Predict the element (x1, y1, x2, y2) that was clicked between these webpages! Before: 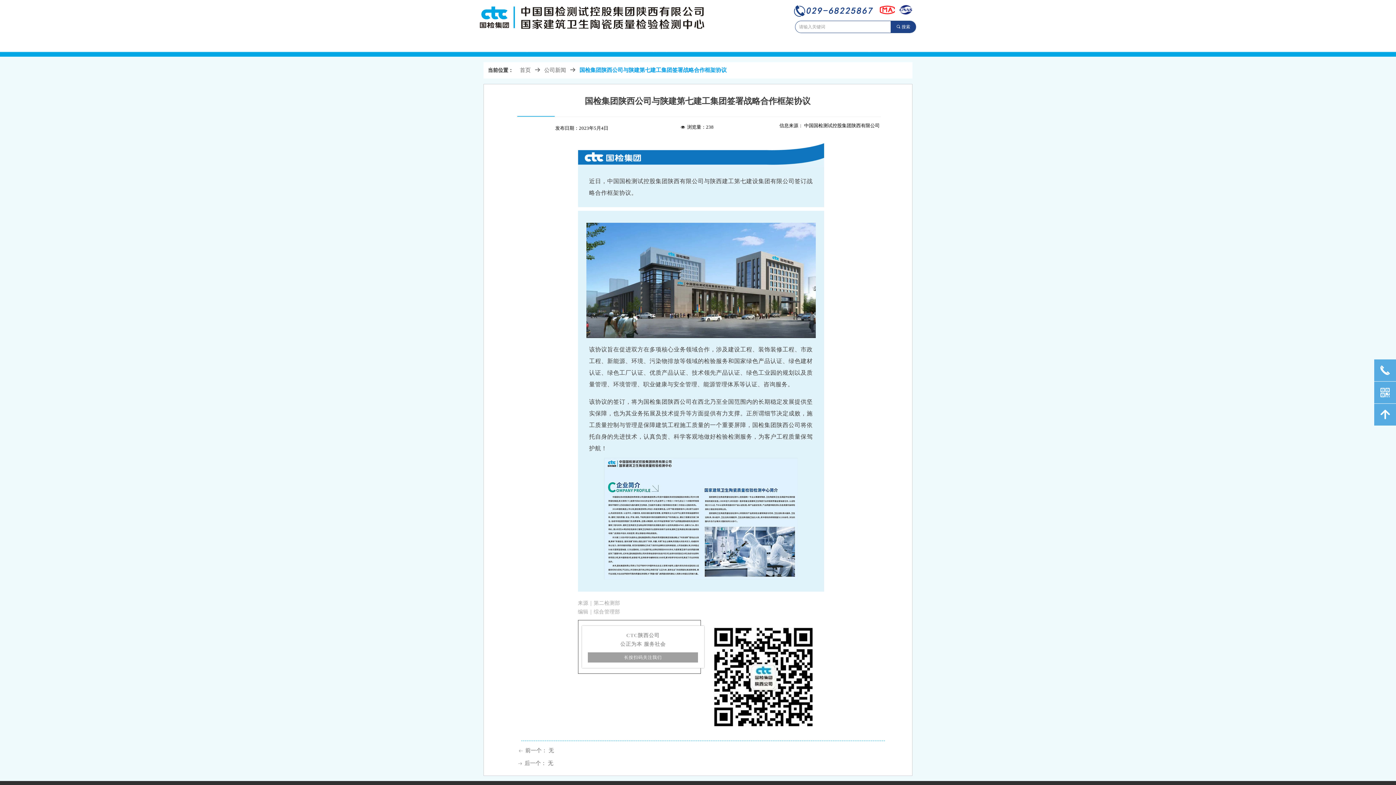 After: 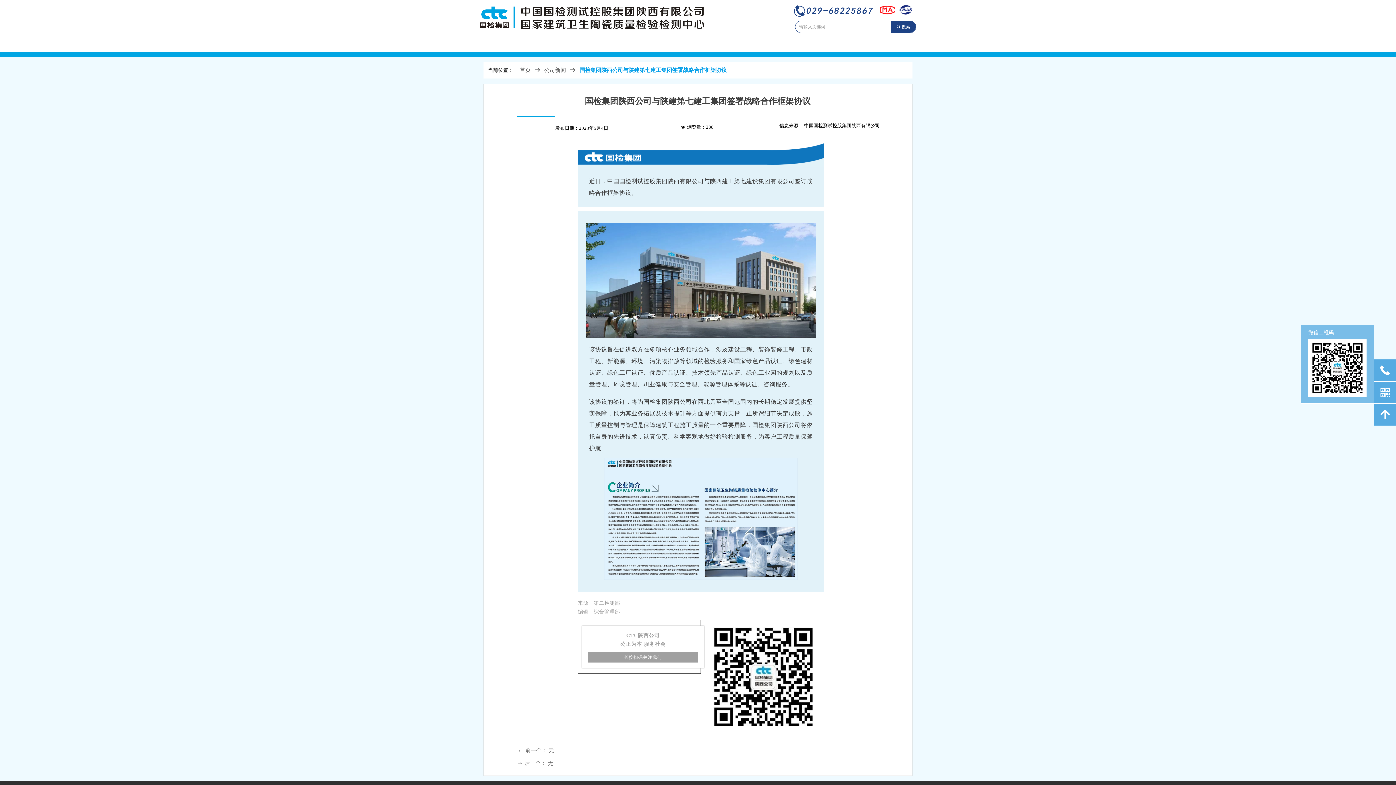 Action: label: 낃 bbox: (1374, 381, 1396, 403)